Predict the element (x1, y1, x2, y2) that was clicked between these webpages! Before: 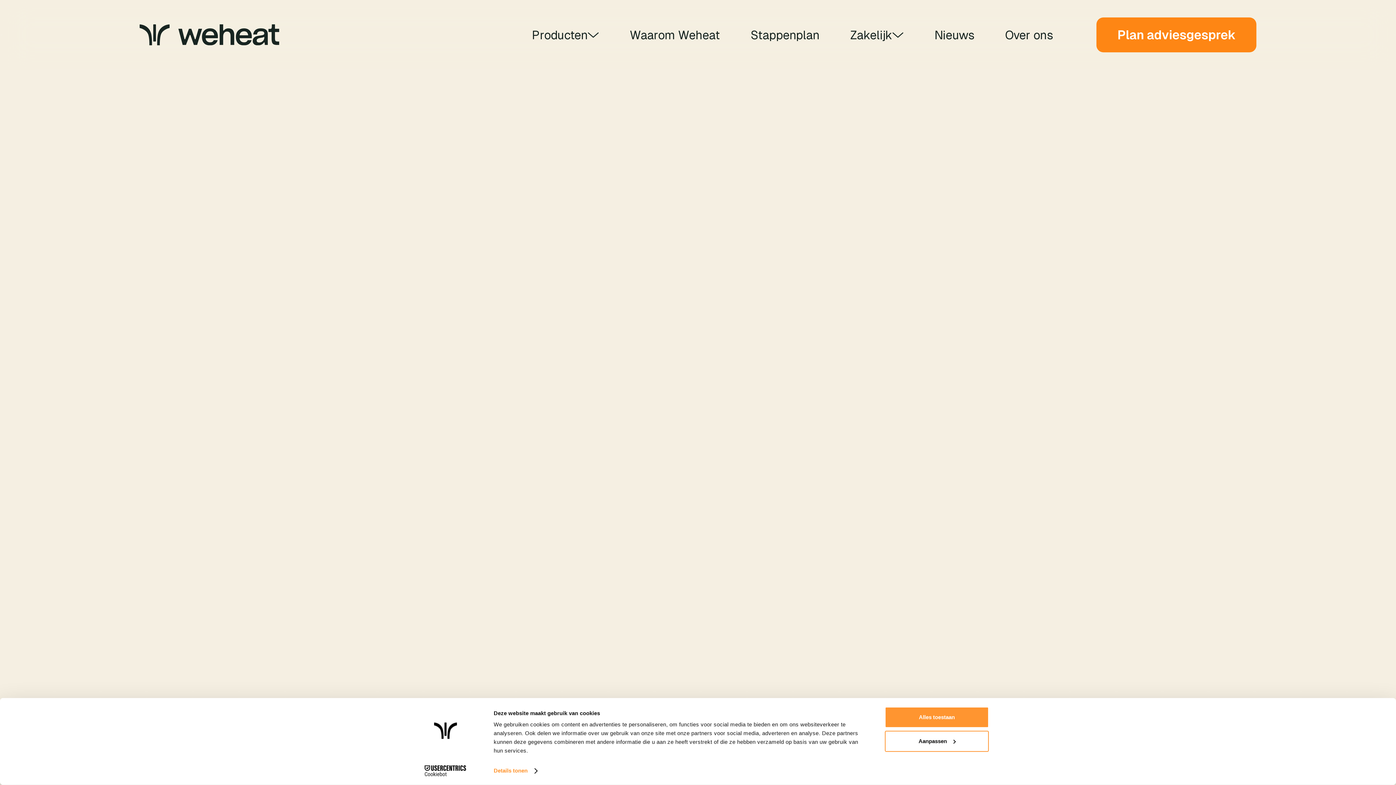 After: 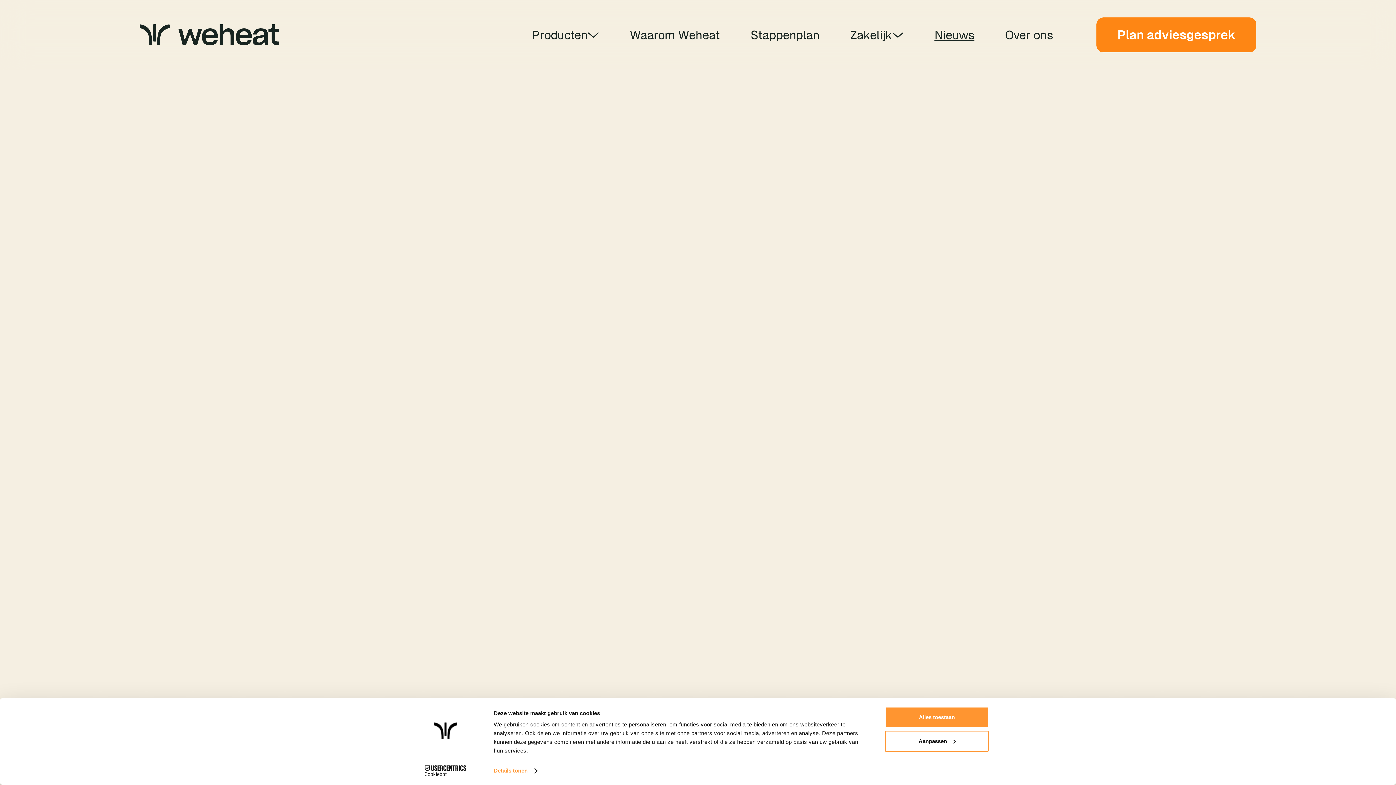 Action: bbox: (919, 0, 990, 69) label: Nieuws